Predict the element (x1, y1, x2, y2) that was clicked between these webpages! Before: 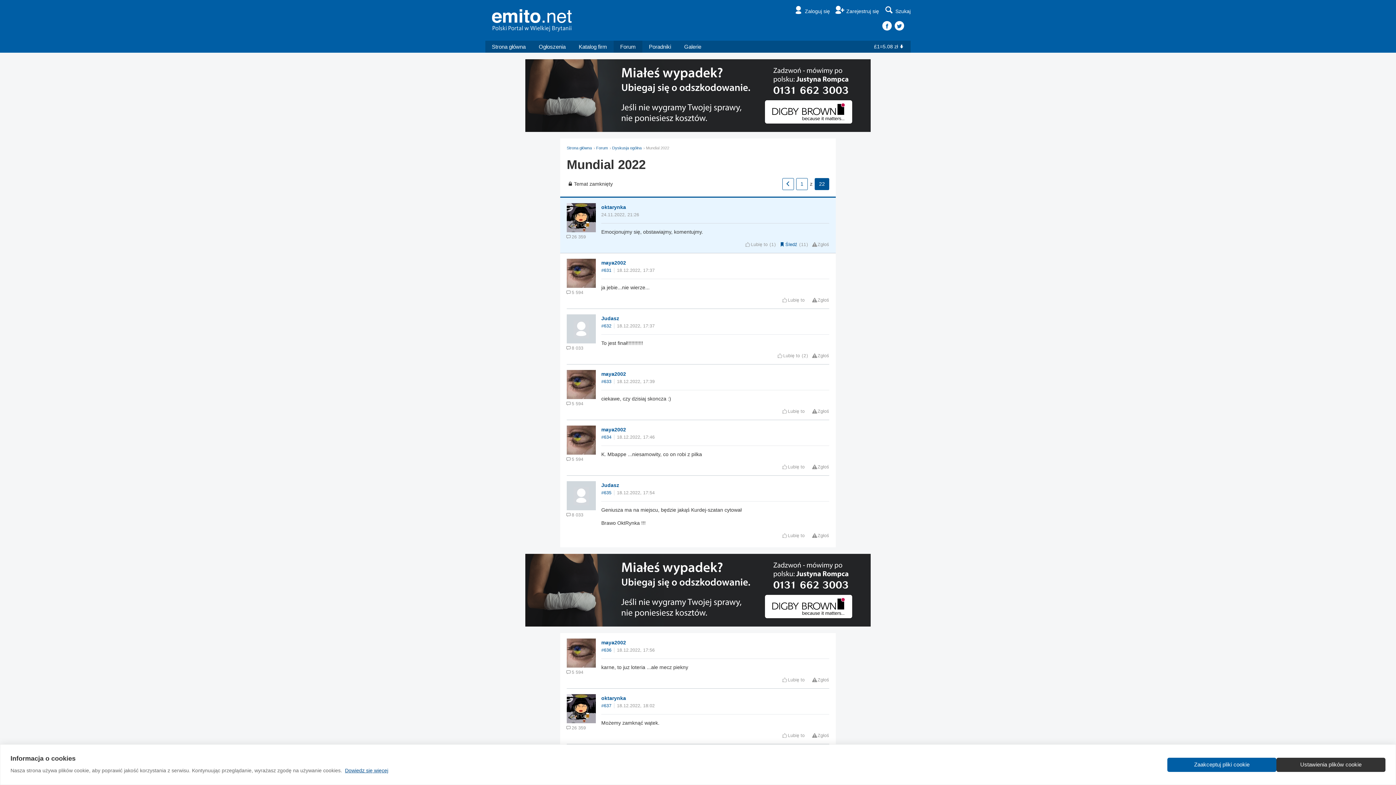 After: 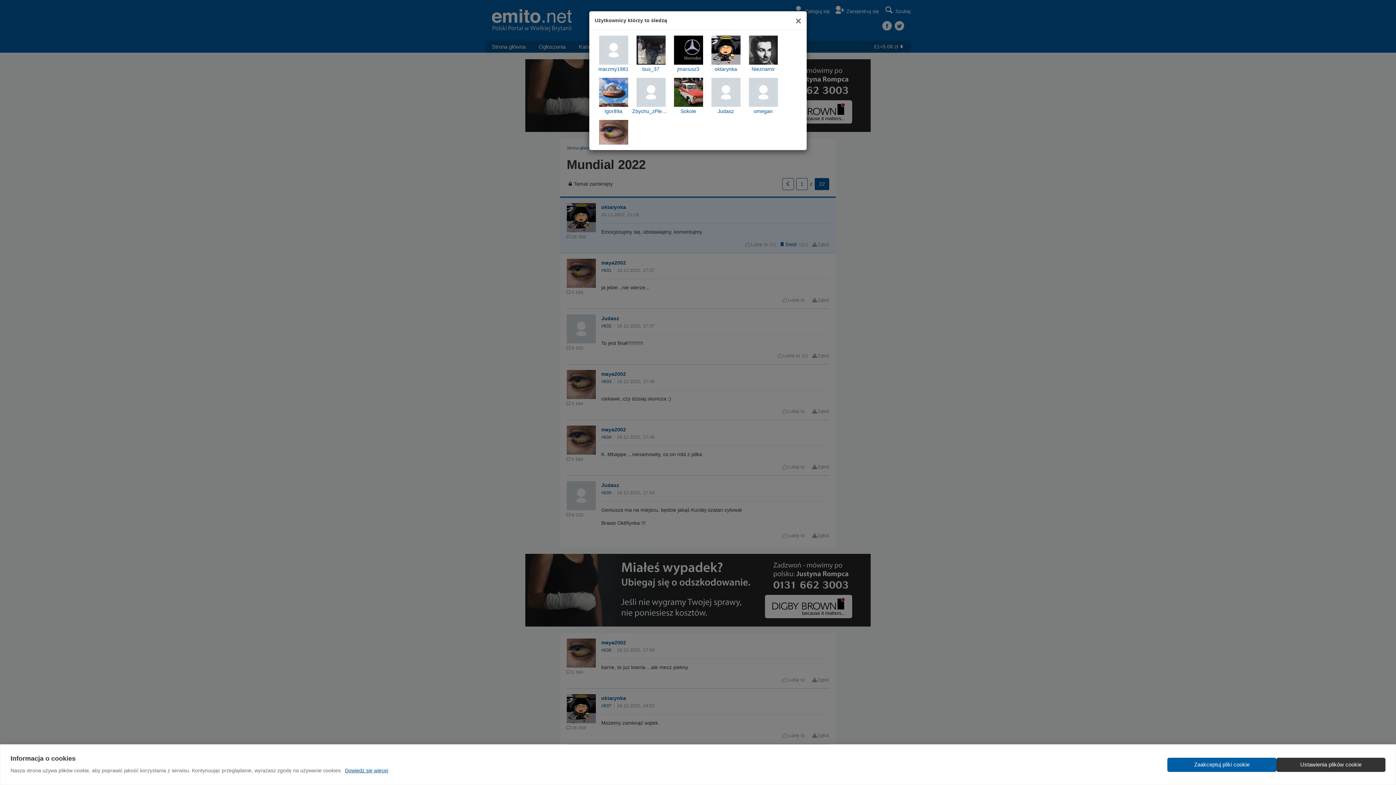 Action: bbox: (801, 242, 806, 247) label: 11